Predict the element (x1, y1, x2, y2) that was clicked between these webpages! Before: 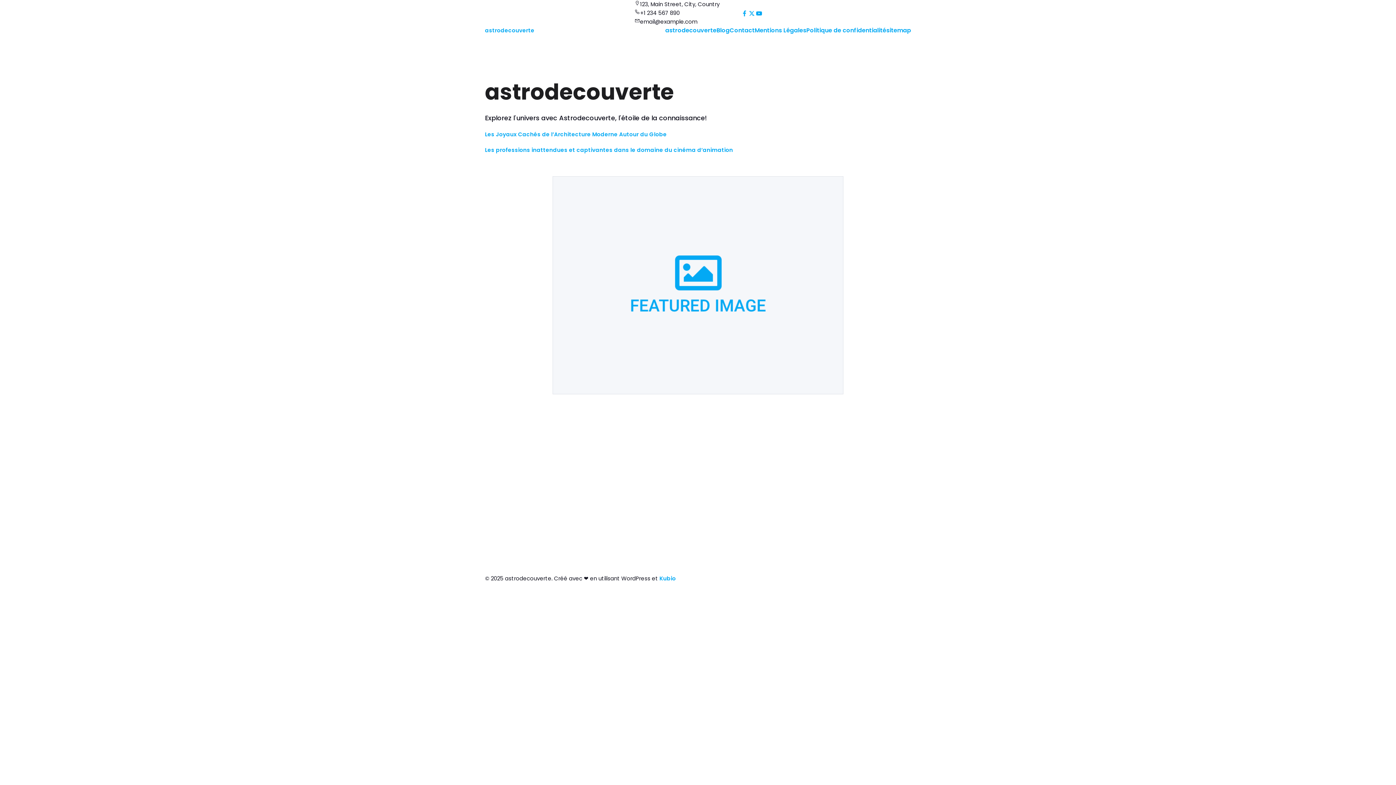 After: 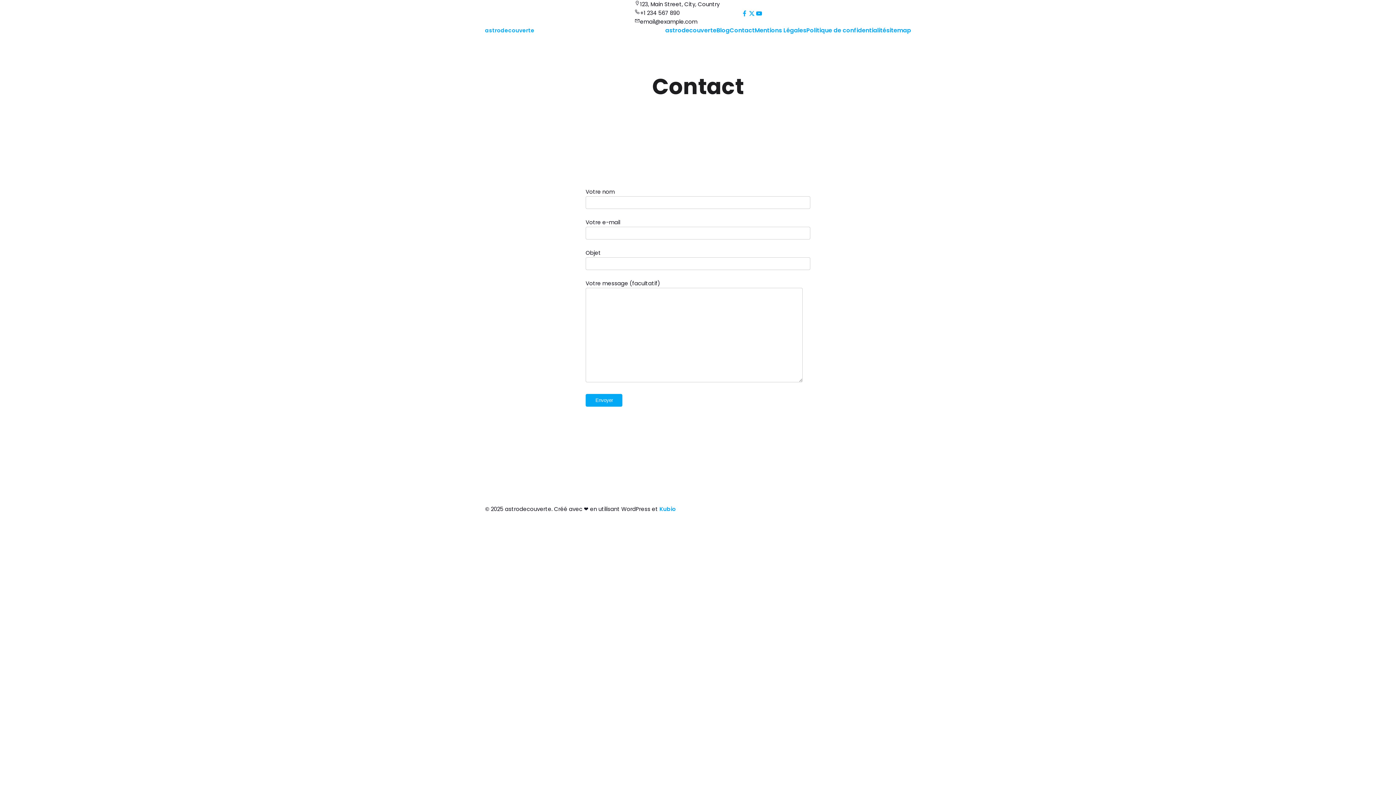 Action: bbox: (729, 26, 754, 34) label: Contact